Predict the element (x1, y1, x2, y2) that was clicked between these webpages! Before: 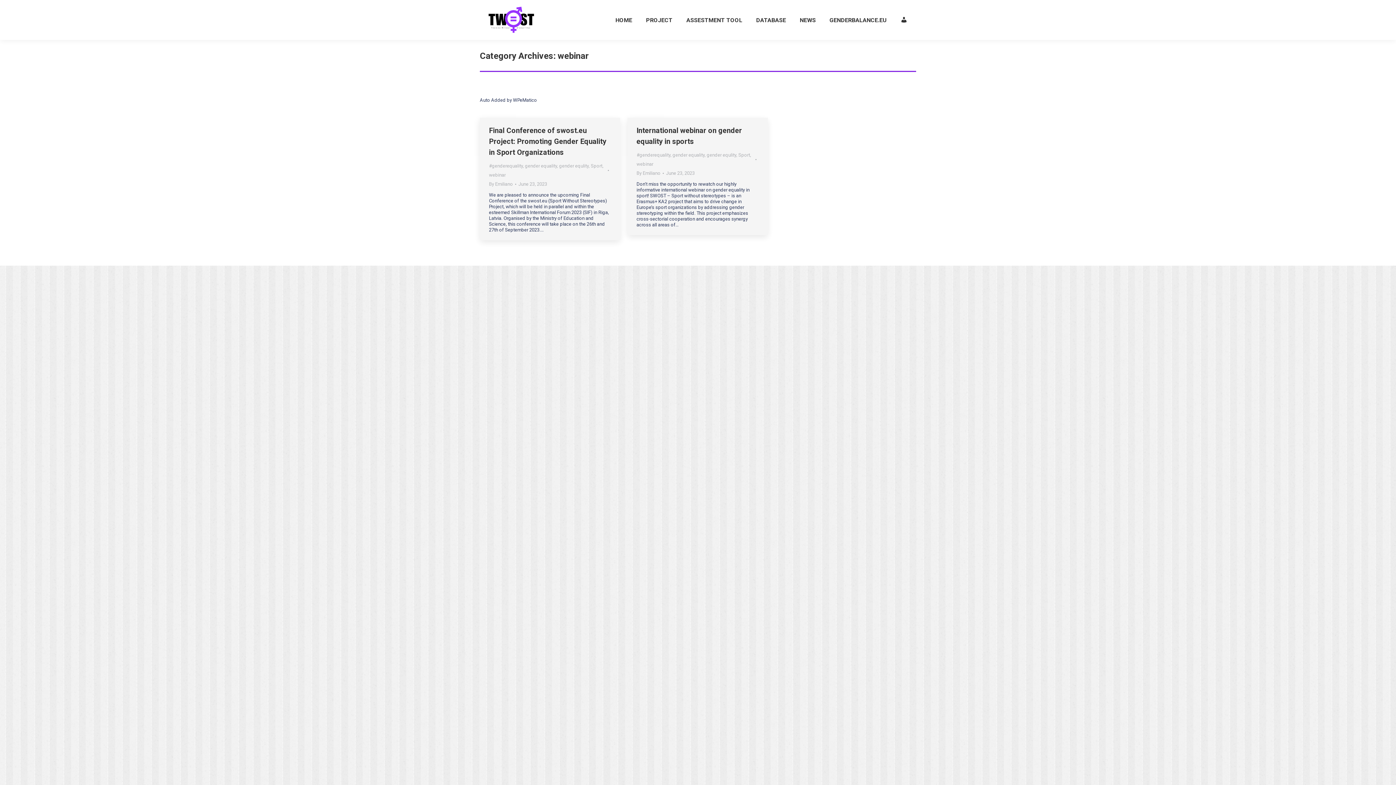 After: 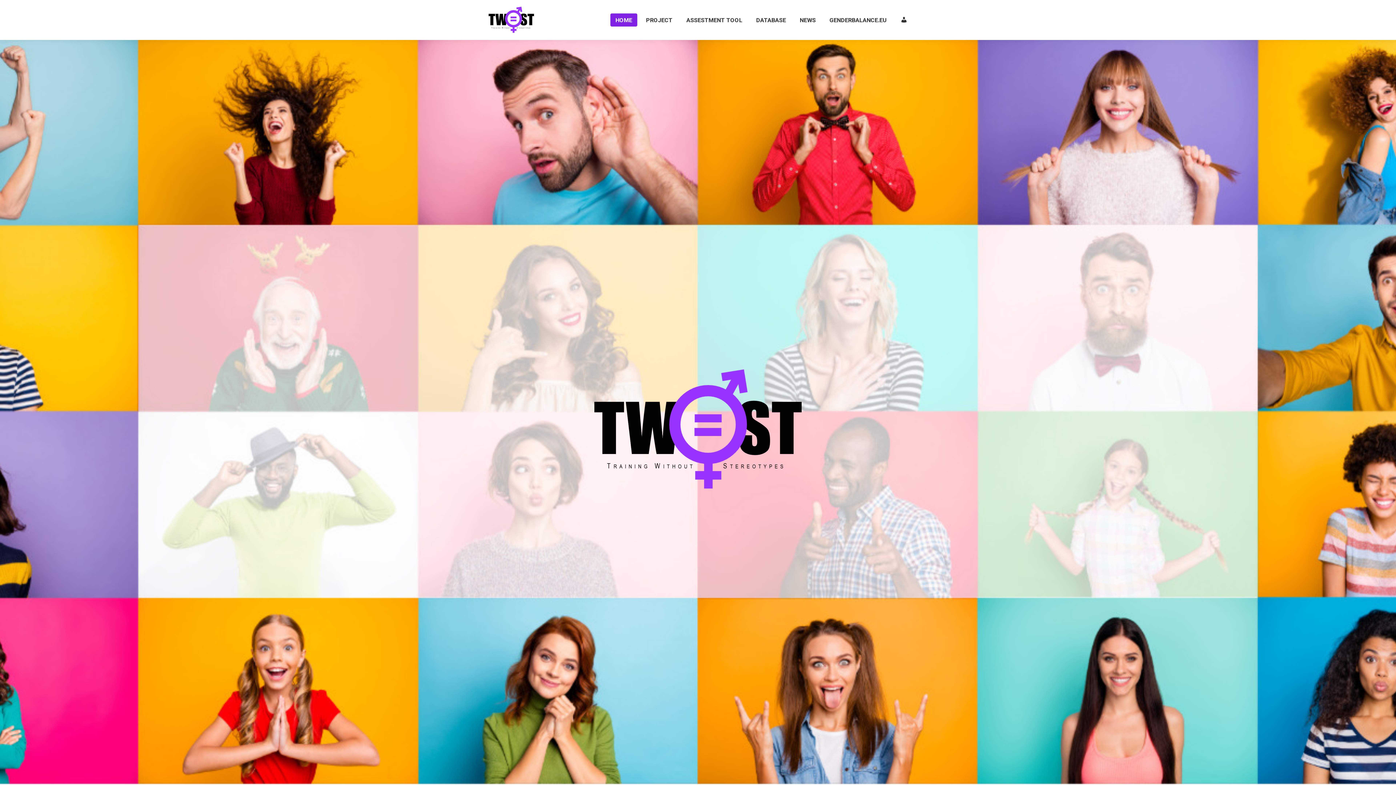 Action: label: HOME bbox: (610, 13, 637, 26)